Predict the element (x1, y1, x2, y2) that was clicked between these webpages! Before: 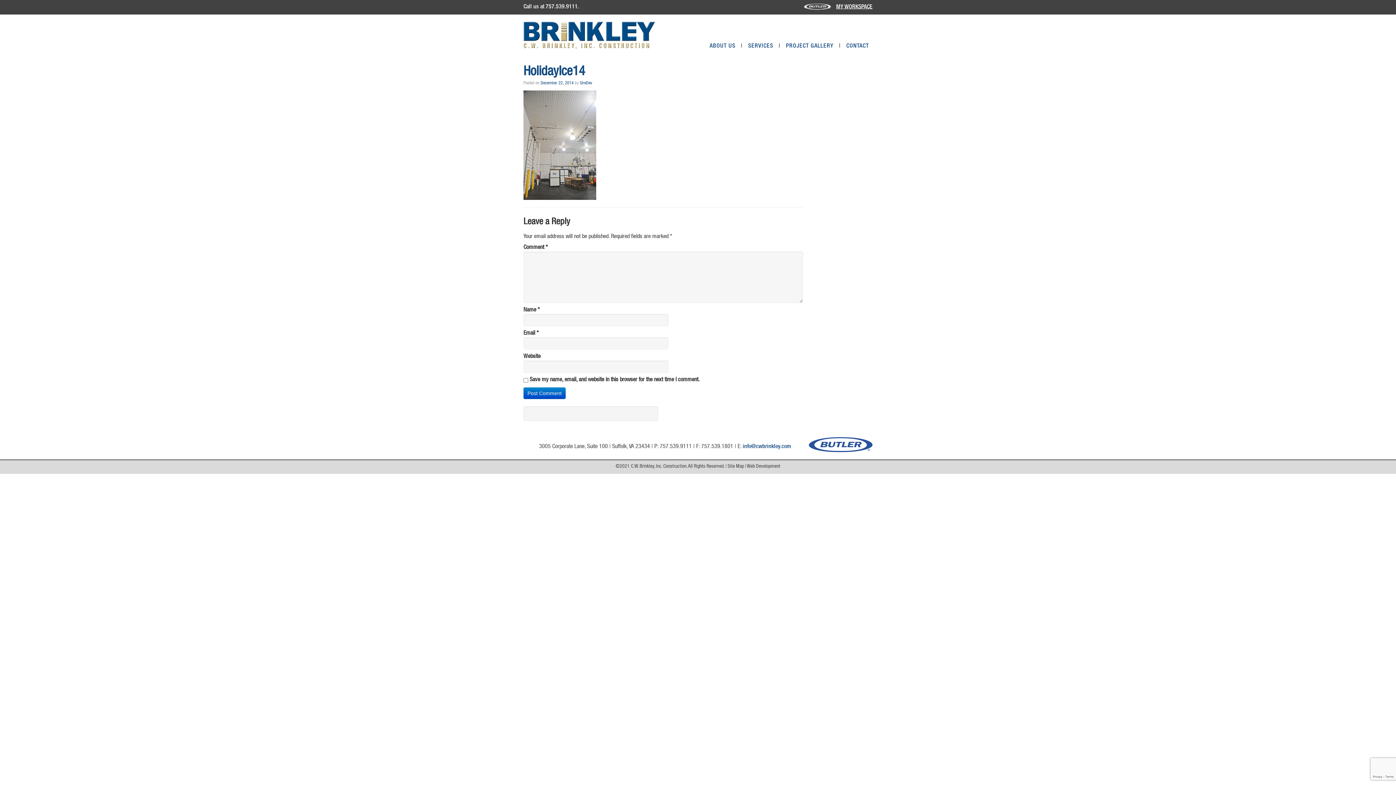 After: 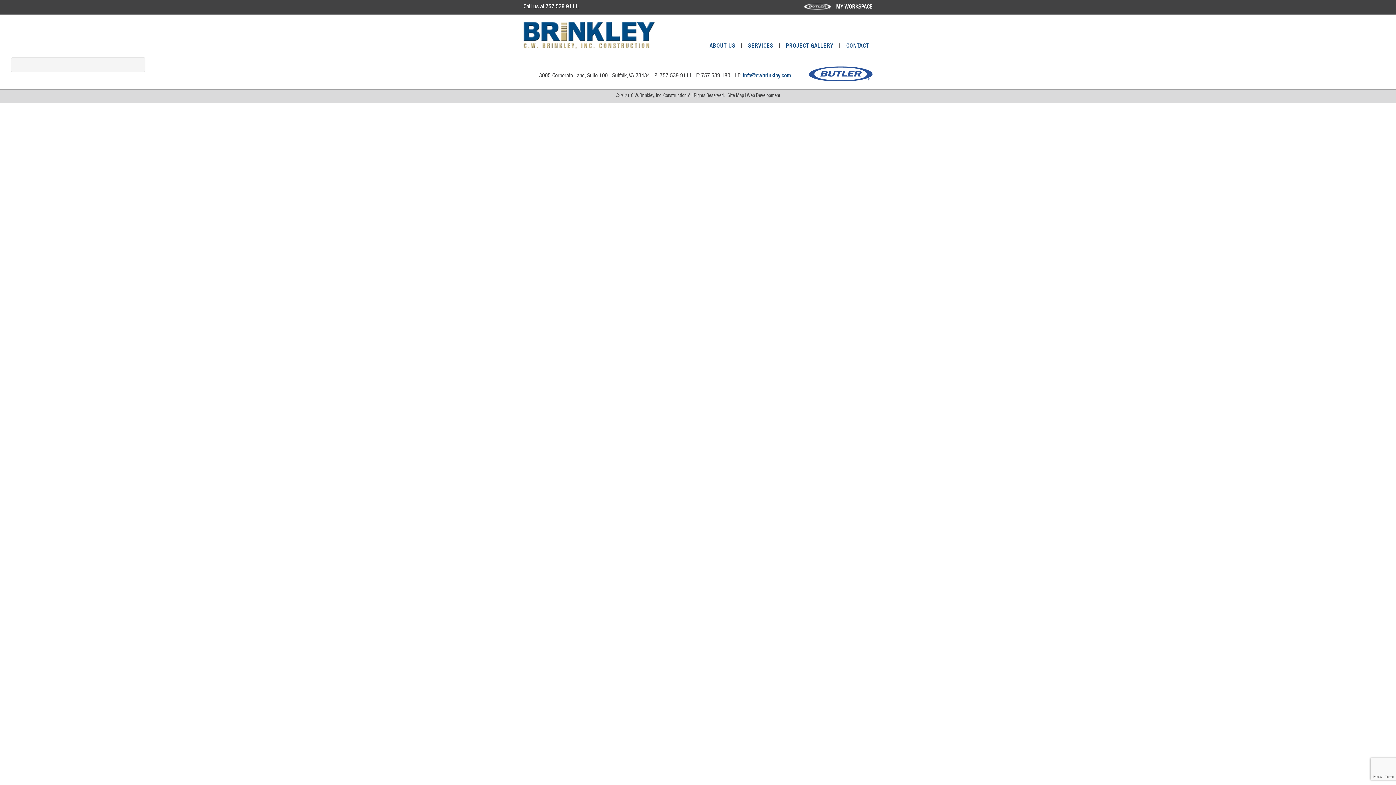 Action: label: SireDev bbox: (580, 81, 592, 85)